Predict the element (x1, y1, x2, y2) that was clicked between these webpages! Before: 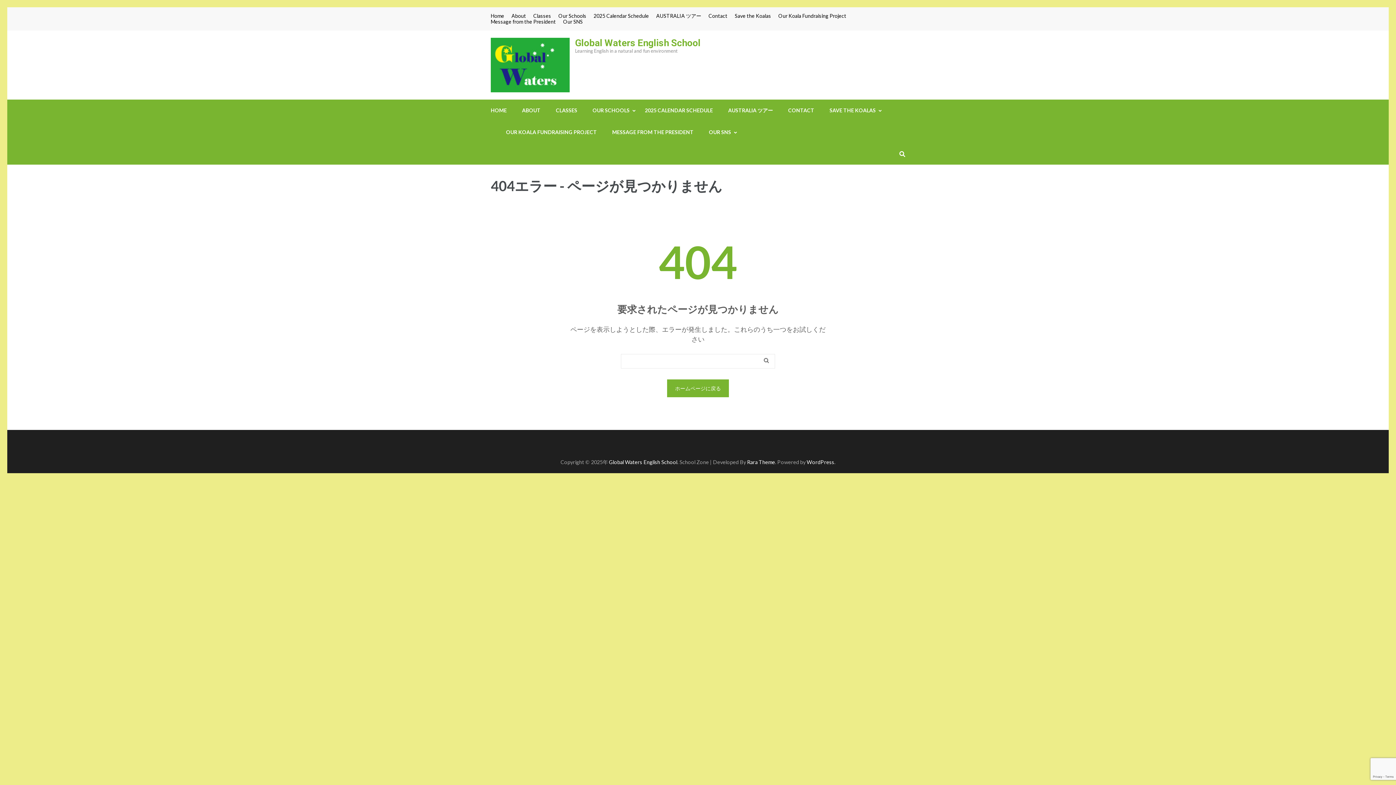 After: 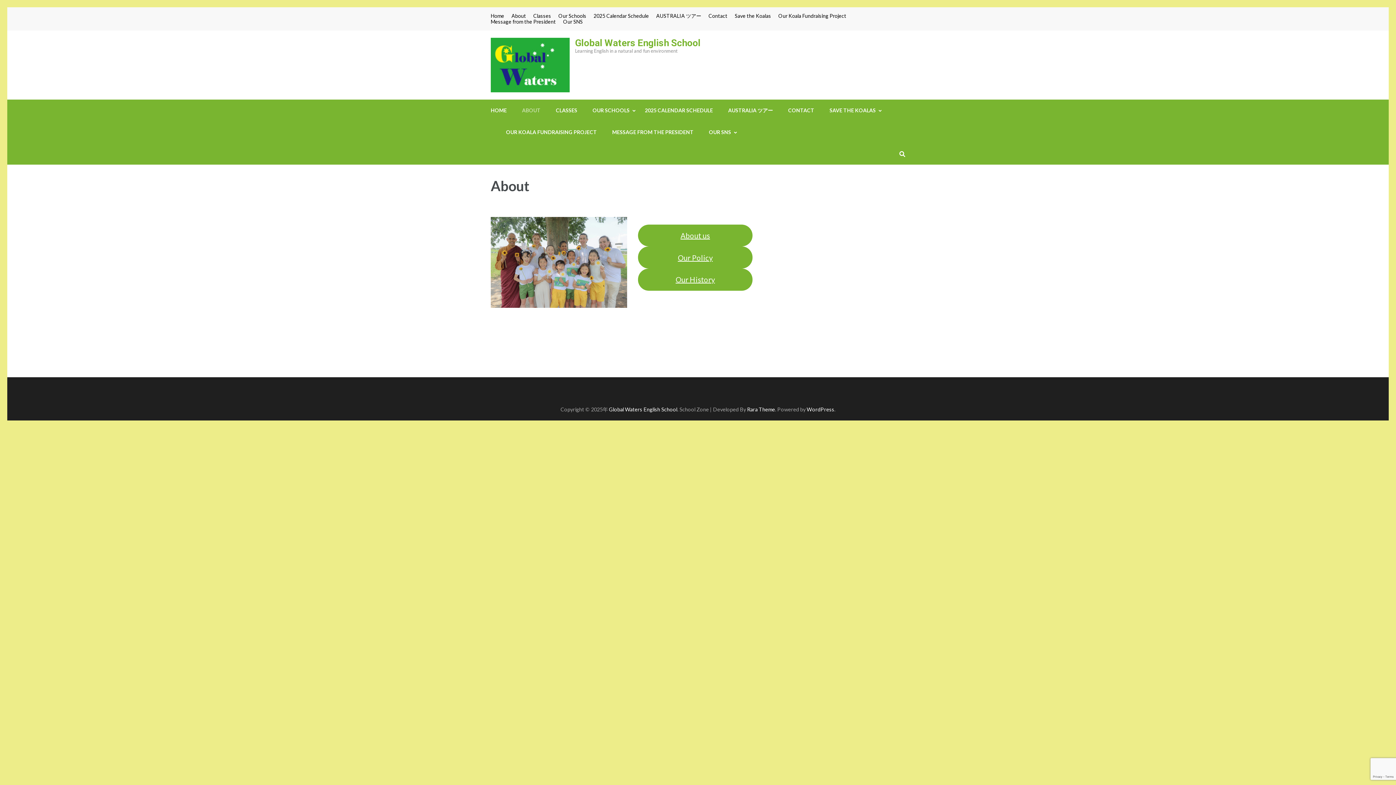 Action: label: ABOUT bbox: (522, 99, 540, 121)